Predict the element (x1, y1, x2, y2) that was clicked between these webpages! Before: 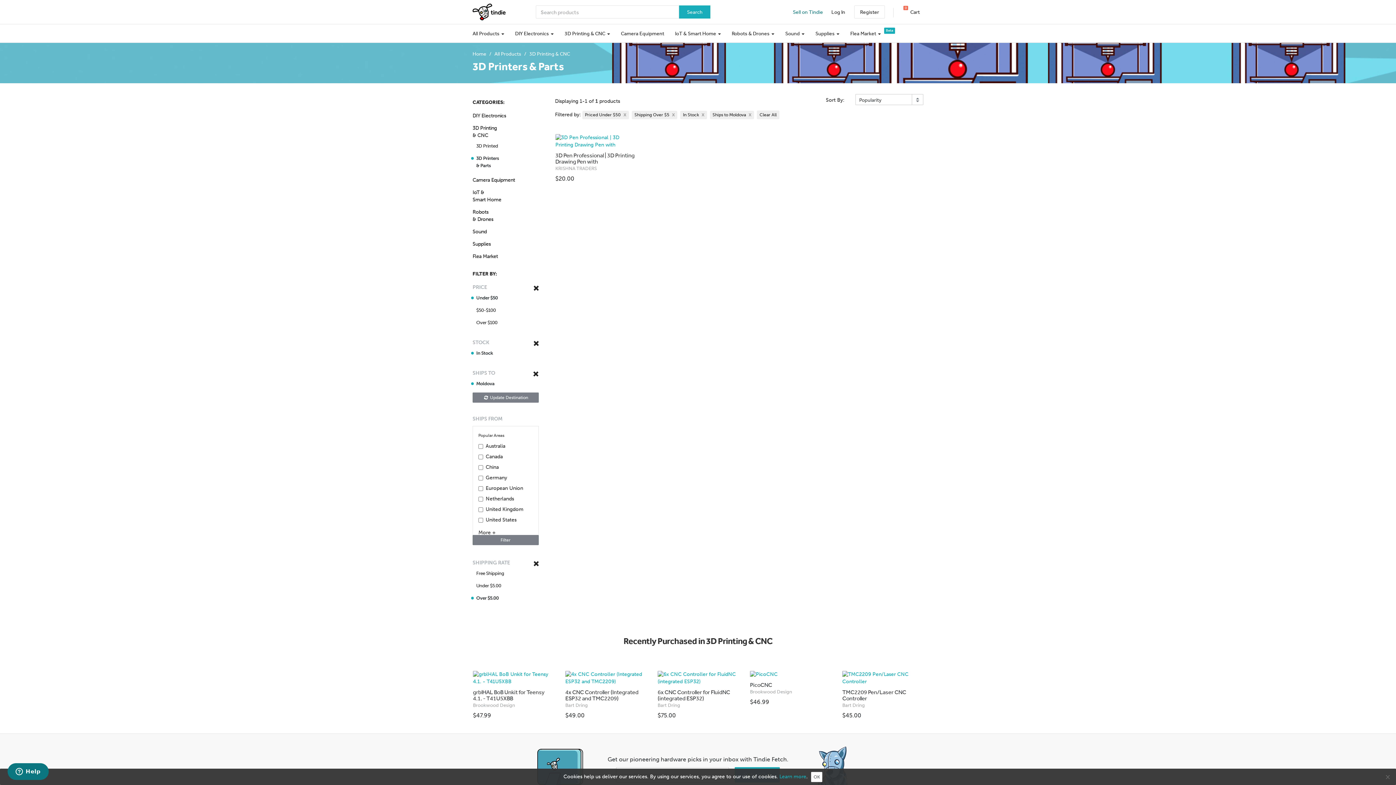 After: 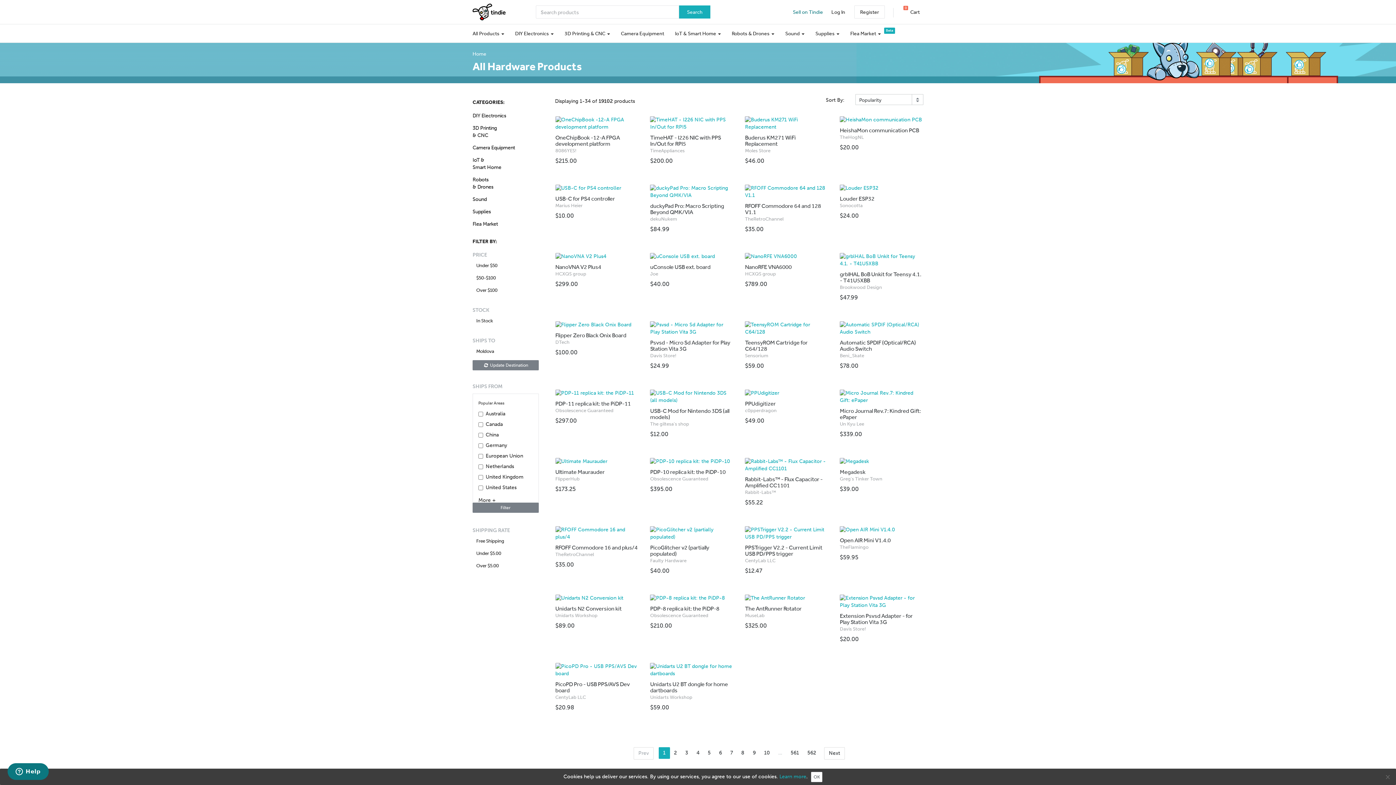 Action: bbox: (494, 50, 521, 57) label: All Products